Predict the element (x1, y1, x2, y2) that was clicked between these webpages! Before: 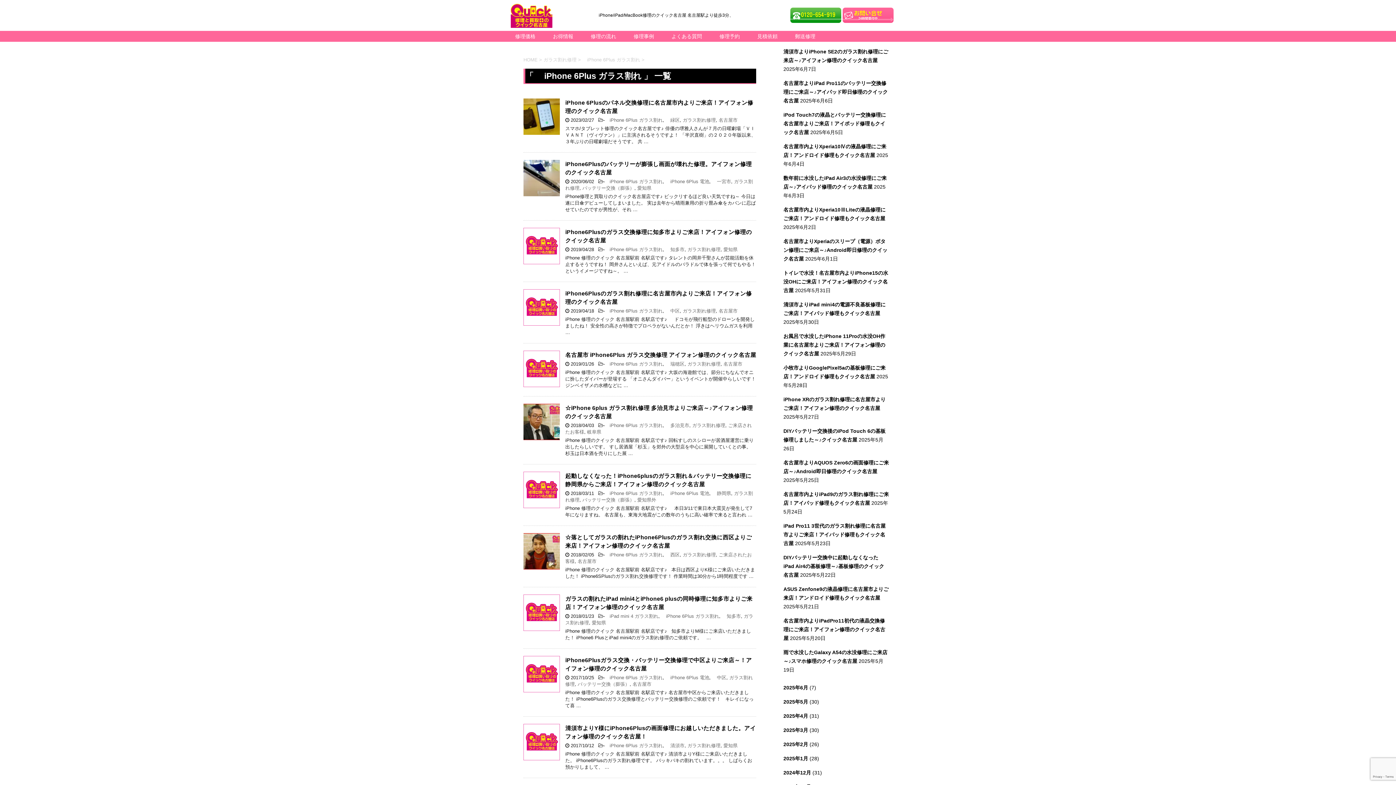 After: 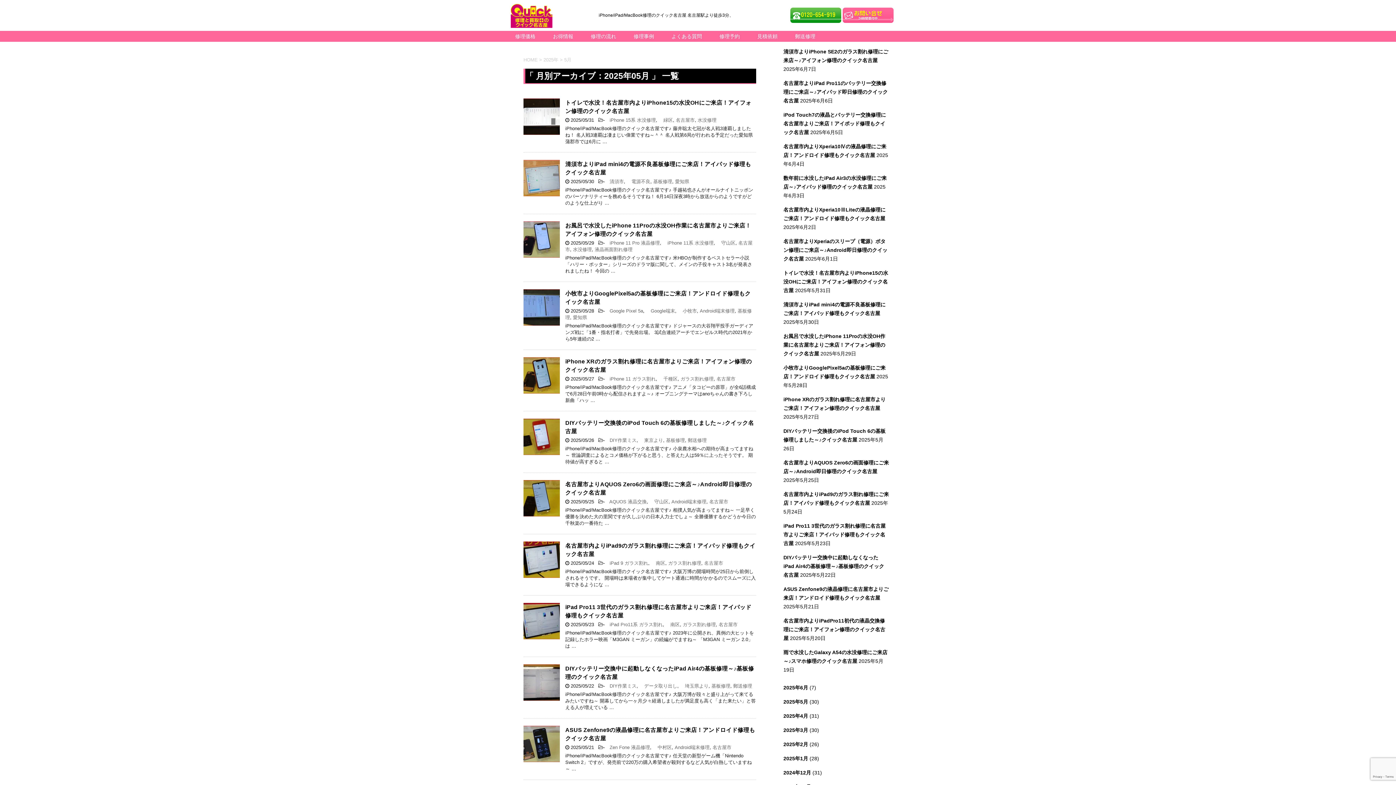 Action: label: 2025年5月 bbox: (783, 699, 808, 705)